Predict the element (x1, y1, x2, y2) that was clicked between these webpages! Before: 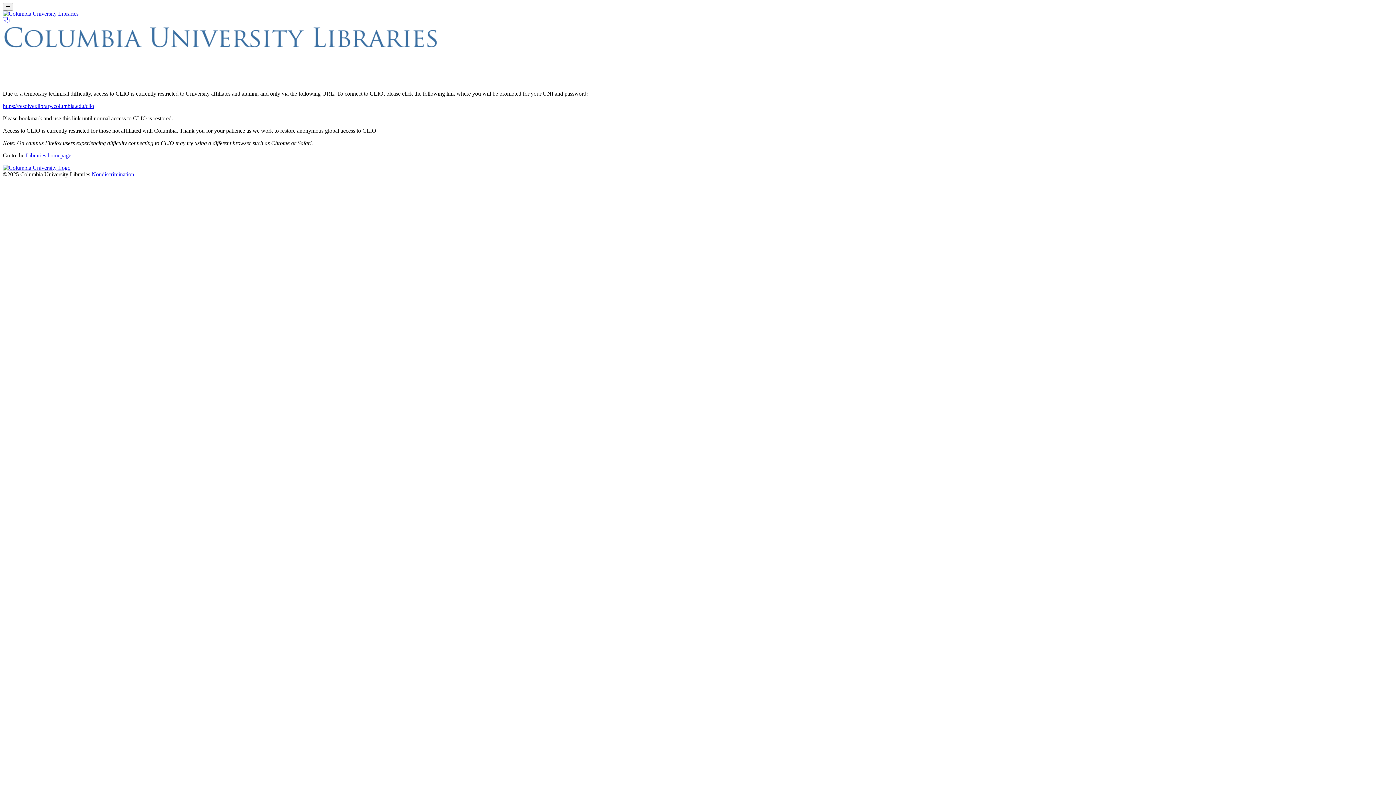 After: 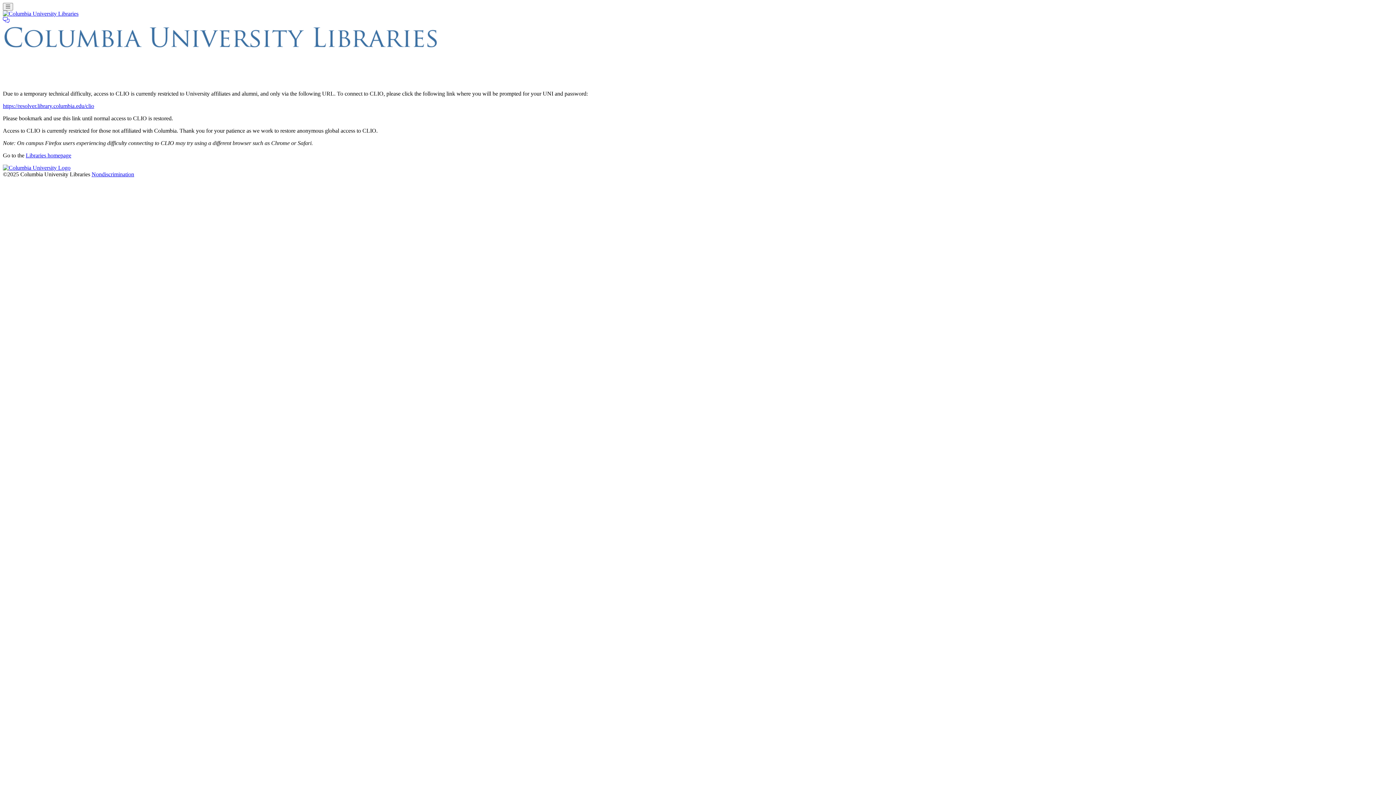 Action: bbox: (91, 171, 134, 177) label: Nondiscrimination